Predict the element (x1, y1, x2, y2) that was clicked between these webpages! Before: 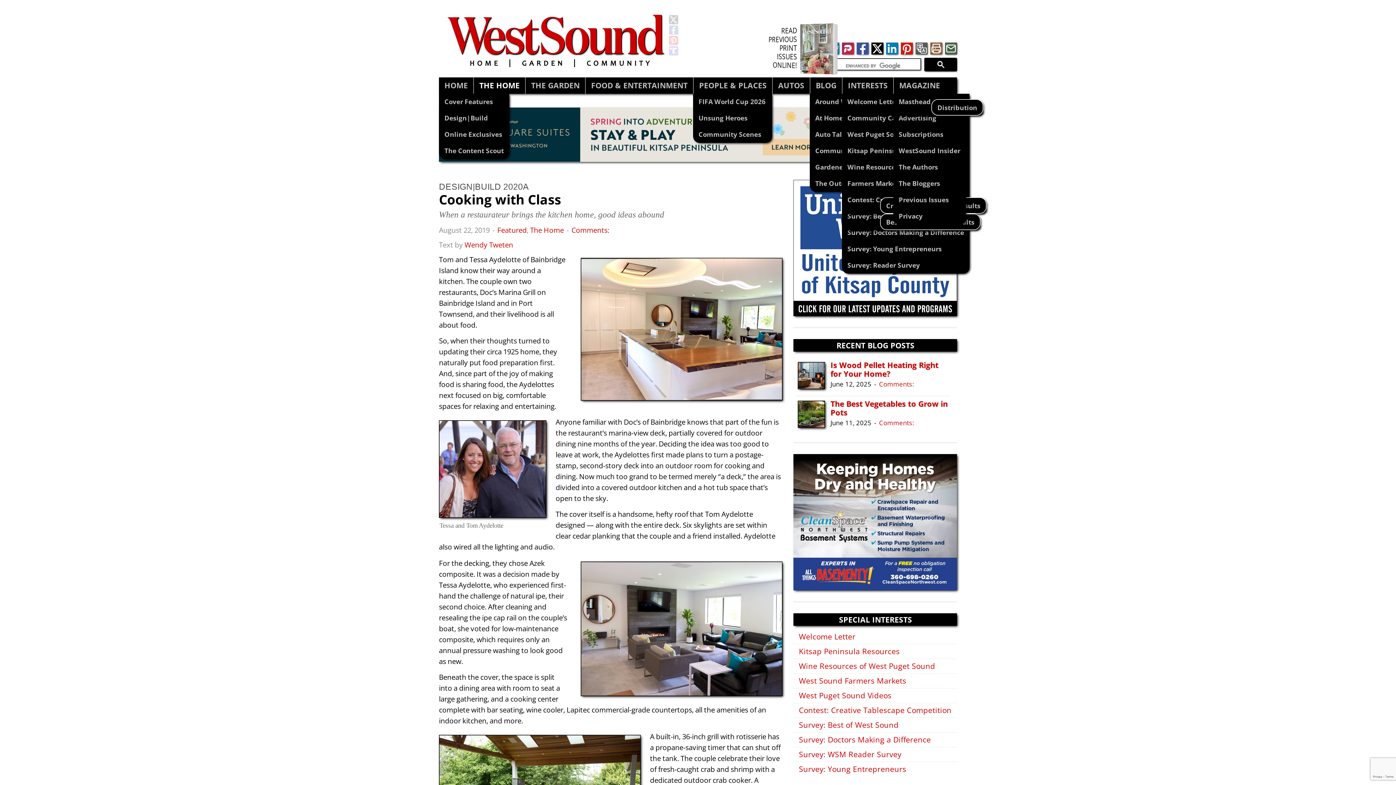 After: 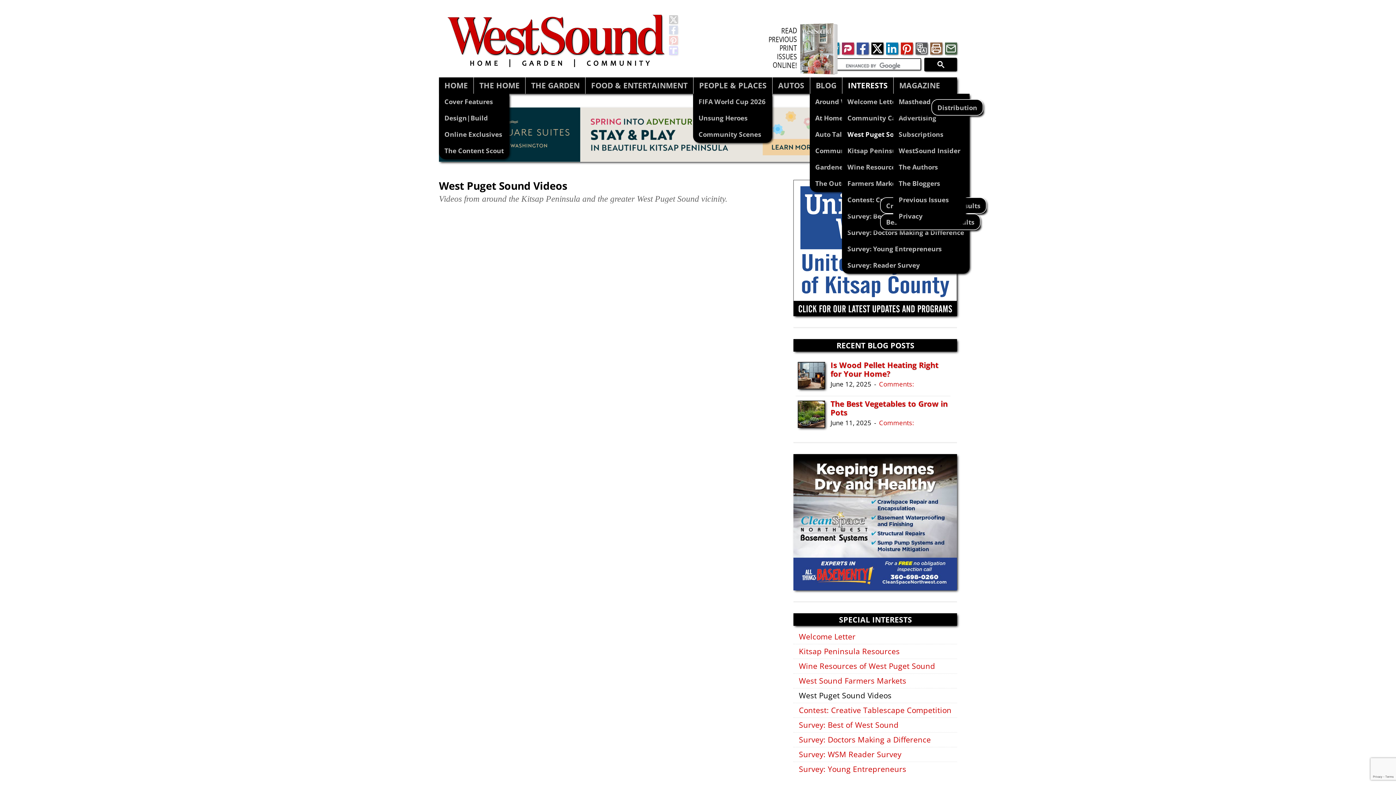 Action: bbox: (799, 690, 891, 700) label: West Puget Sound Videos